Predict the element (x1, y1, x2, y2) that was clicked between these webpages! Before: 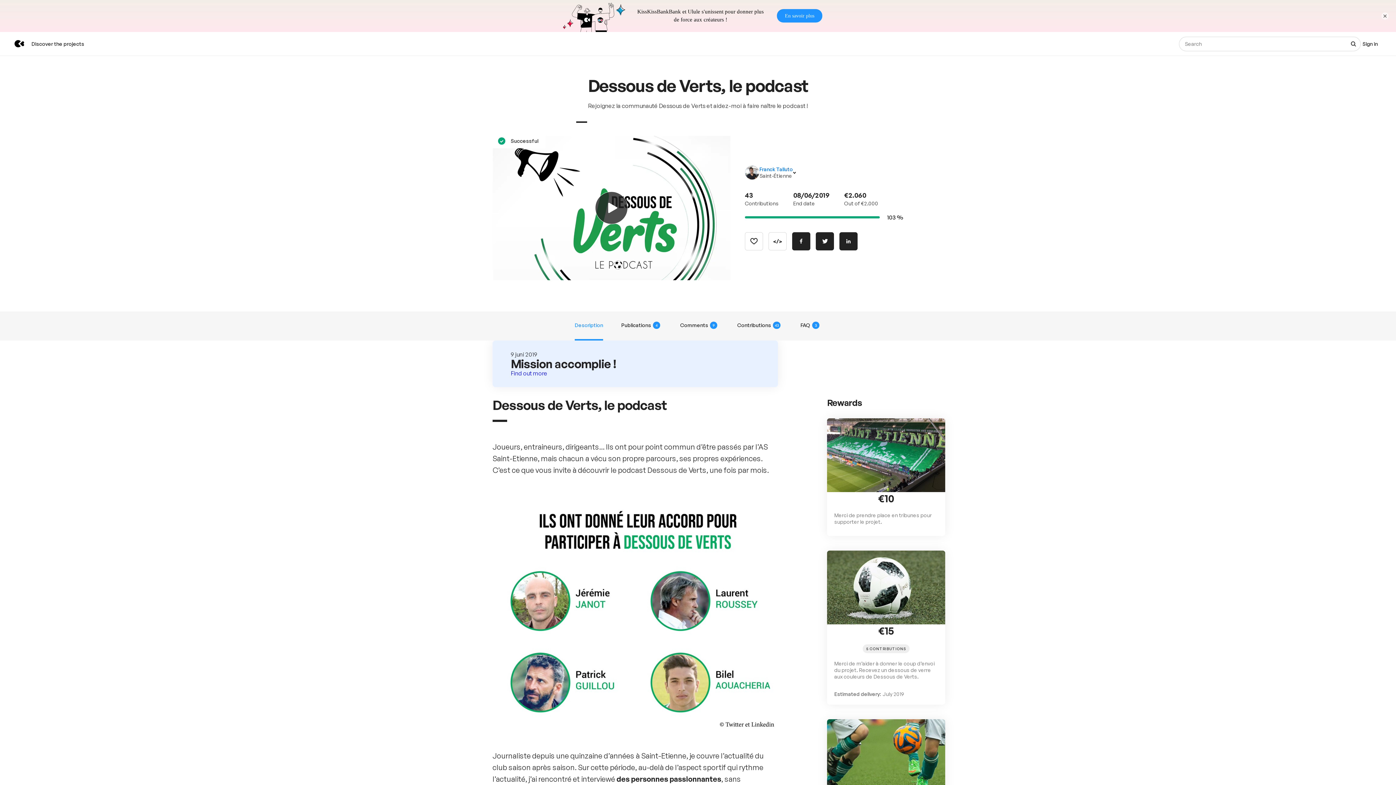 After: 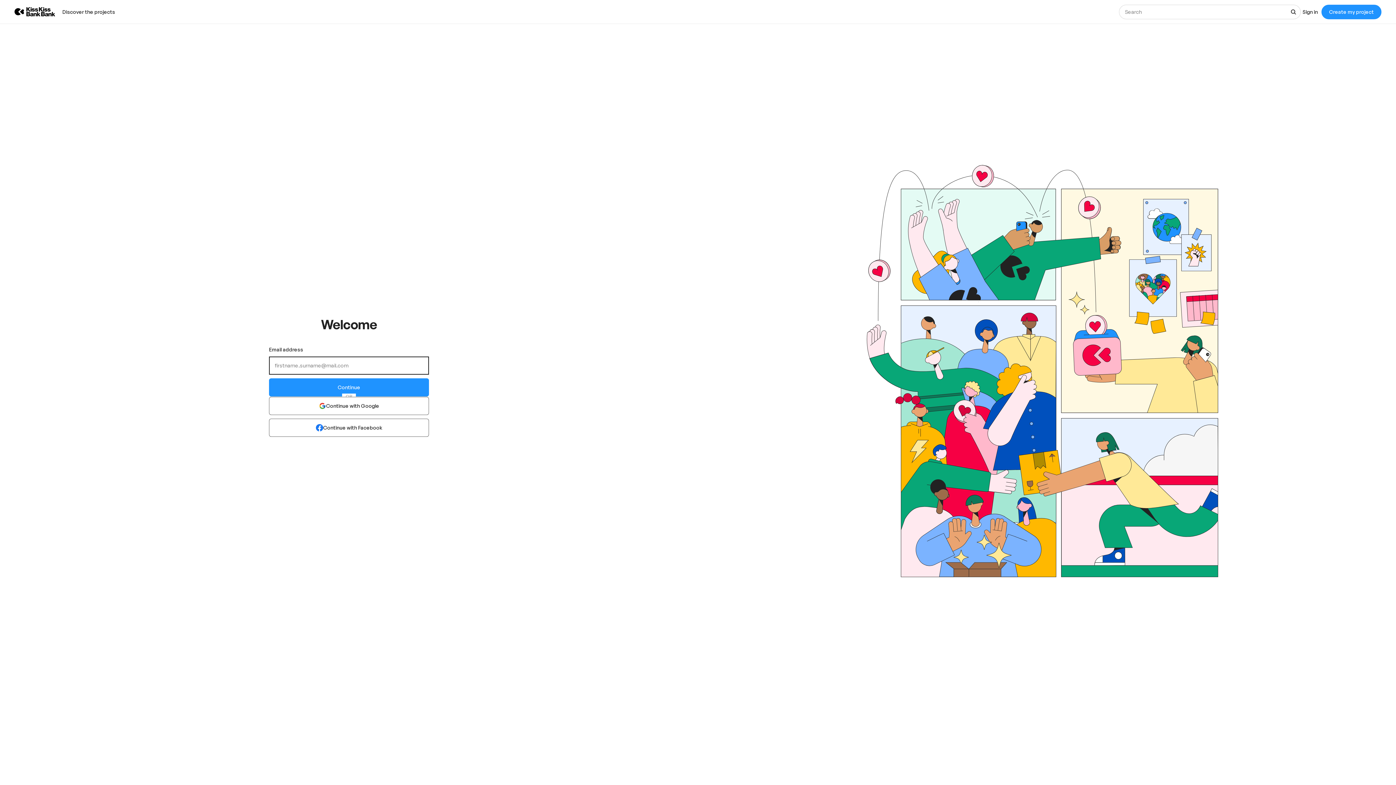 Action: bbox: (1361, 0, 1381, 23) label: Sign in